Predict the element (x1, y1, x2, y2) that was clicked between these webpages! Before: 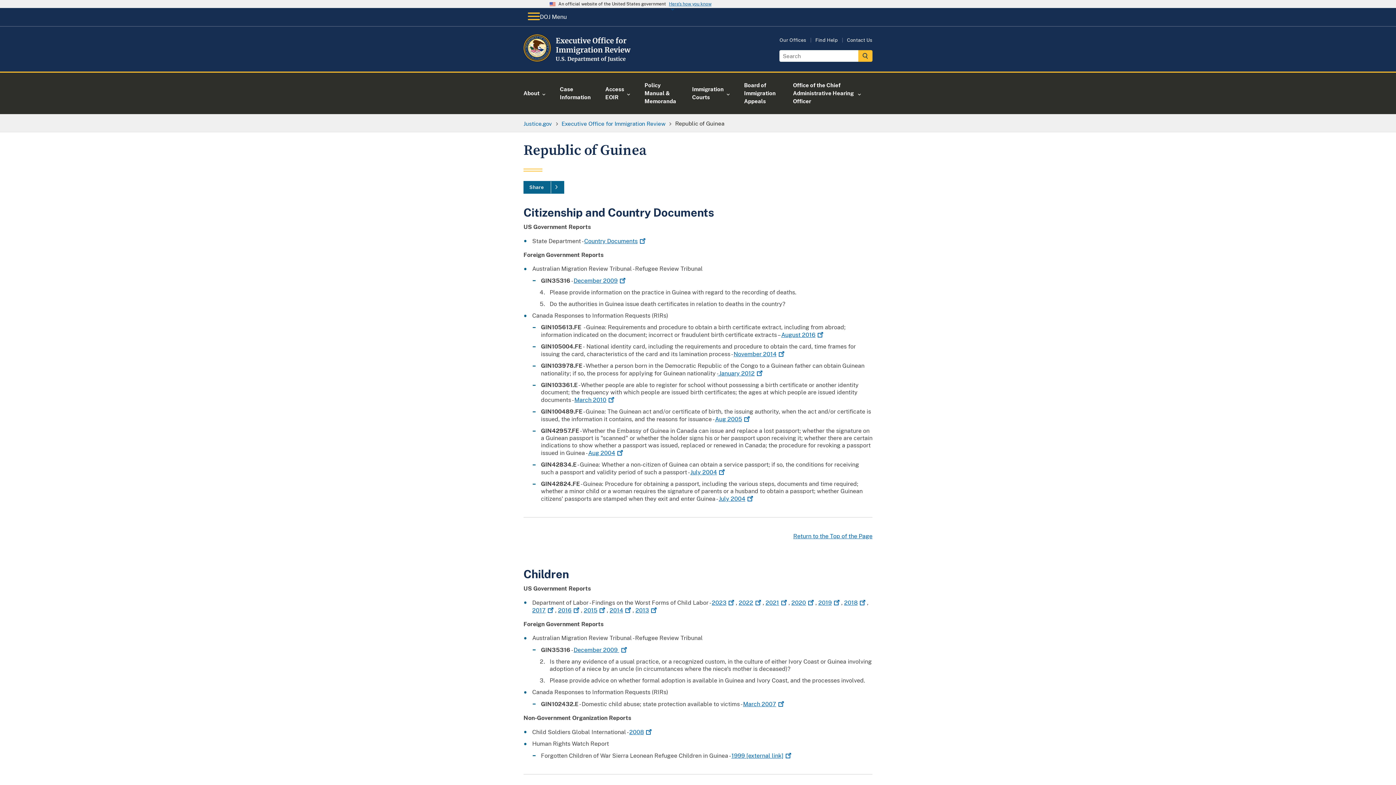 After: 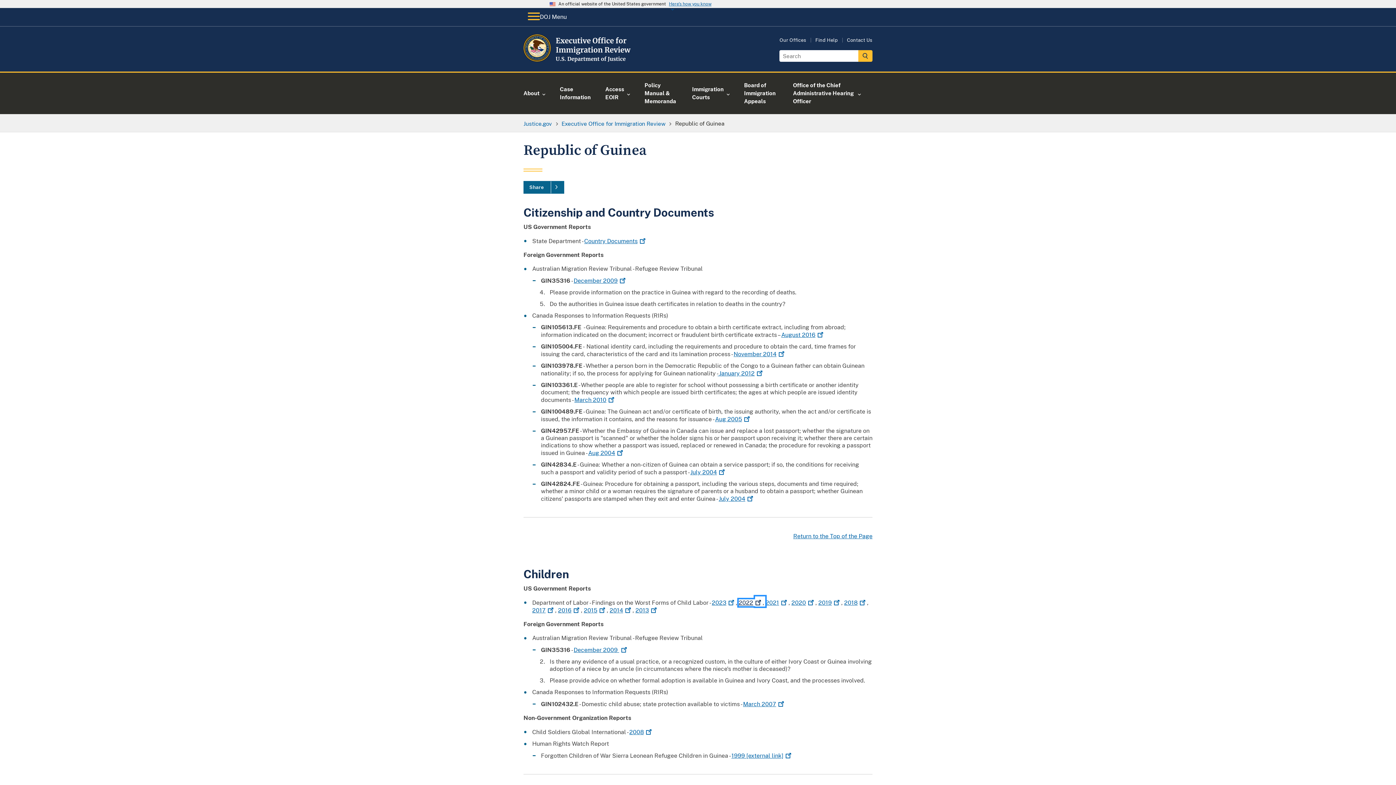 Action: bbox: (738, 599, 762, 606) label: 2022